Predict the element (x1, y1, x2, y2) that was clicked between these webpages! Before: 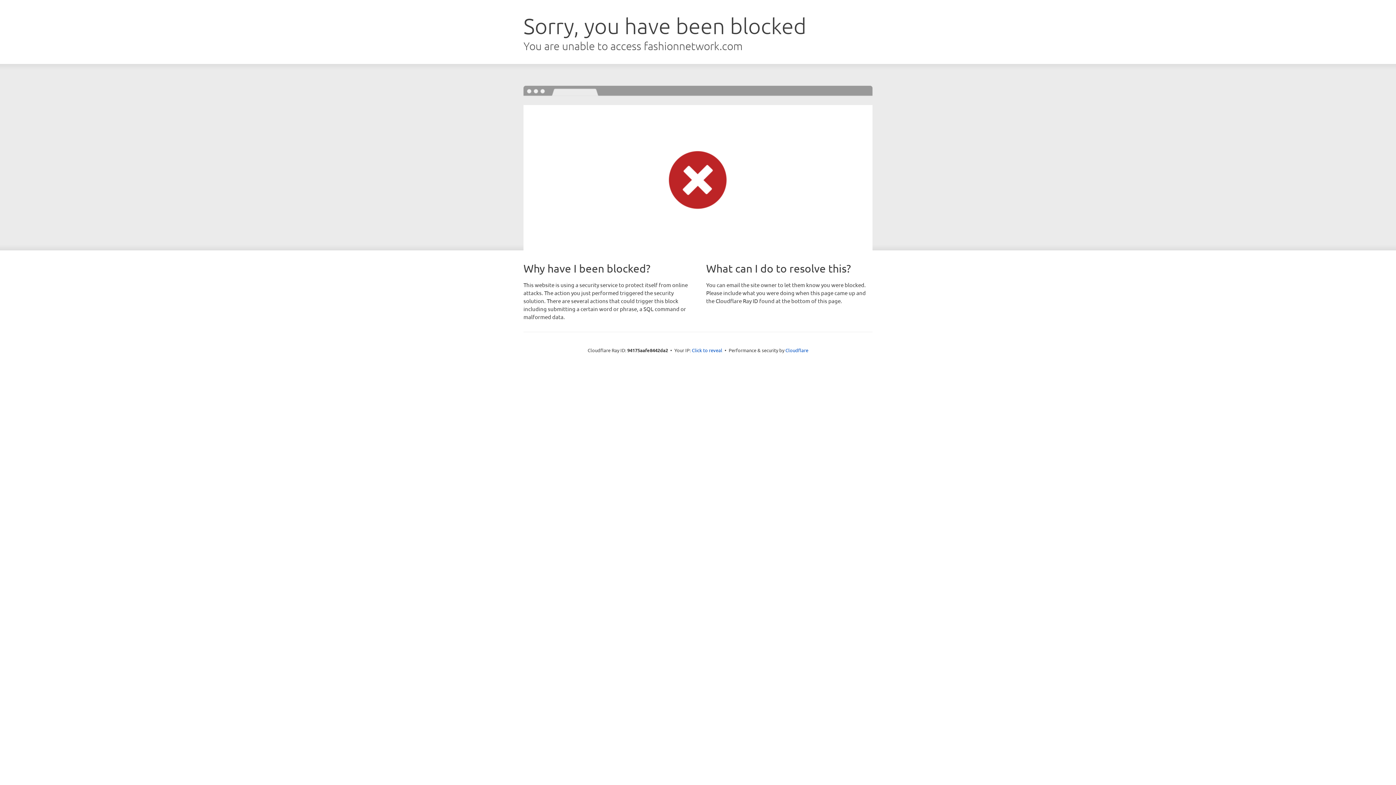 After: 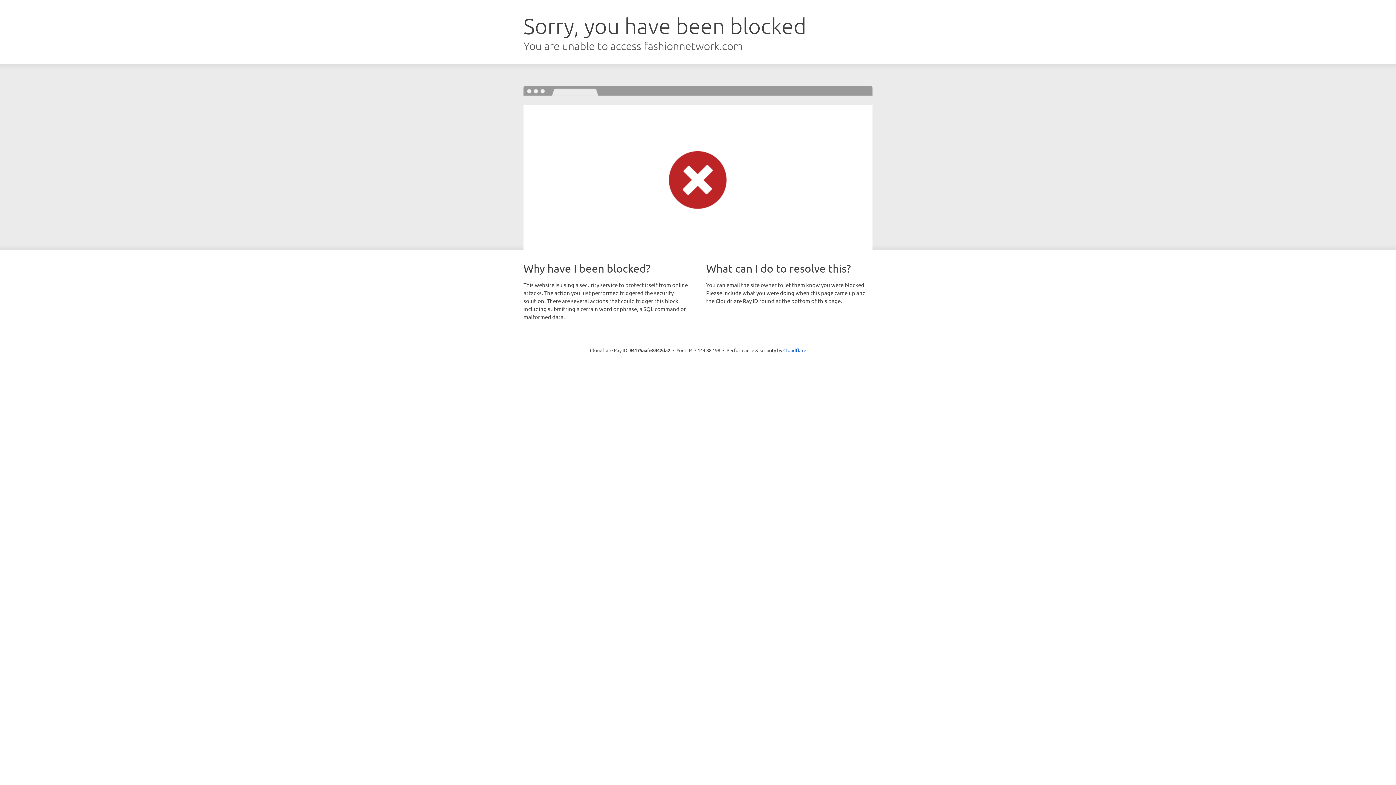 Action: bbox: (692, 346, 722, 353) label: Click to reveal